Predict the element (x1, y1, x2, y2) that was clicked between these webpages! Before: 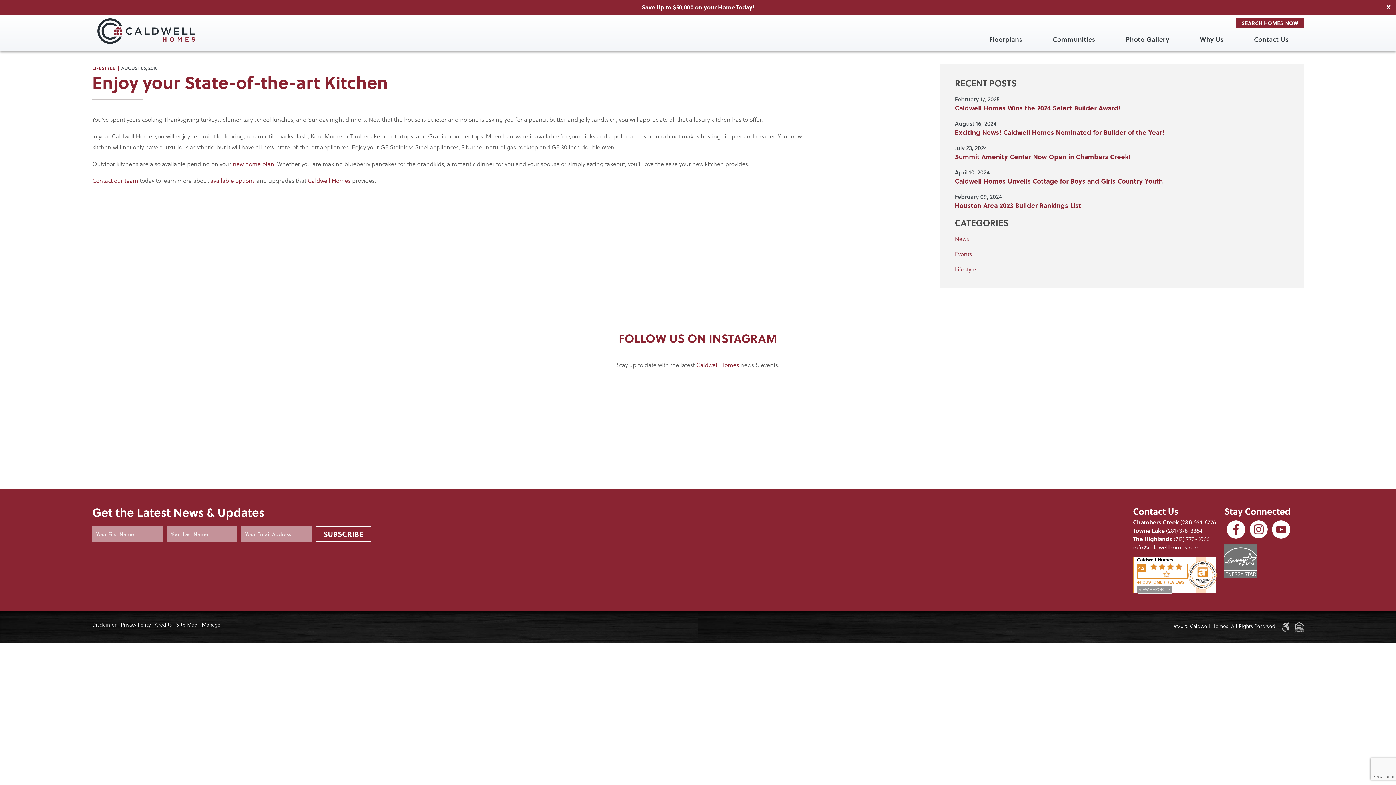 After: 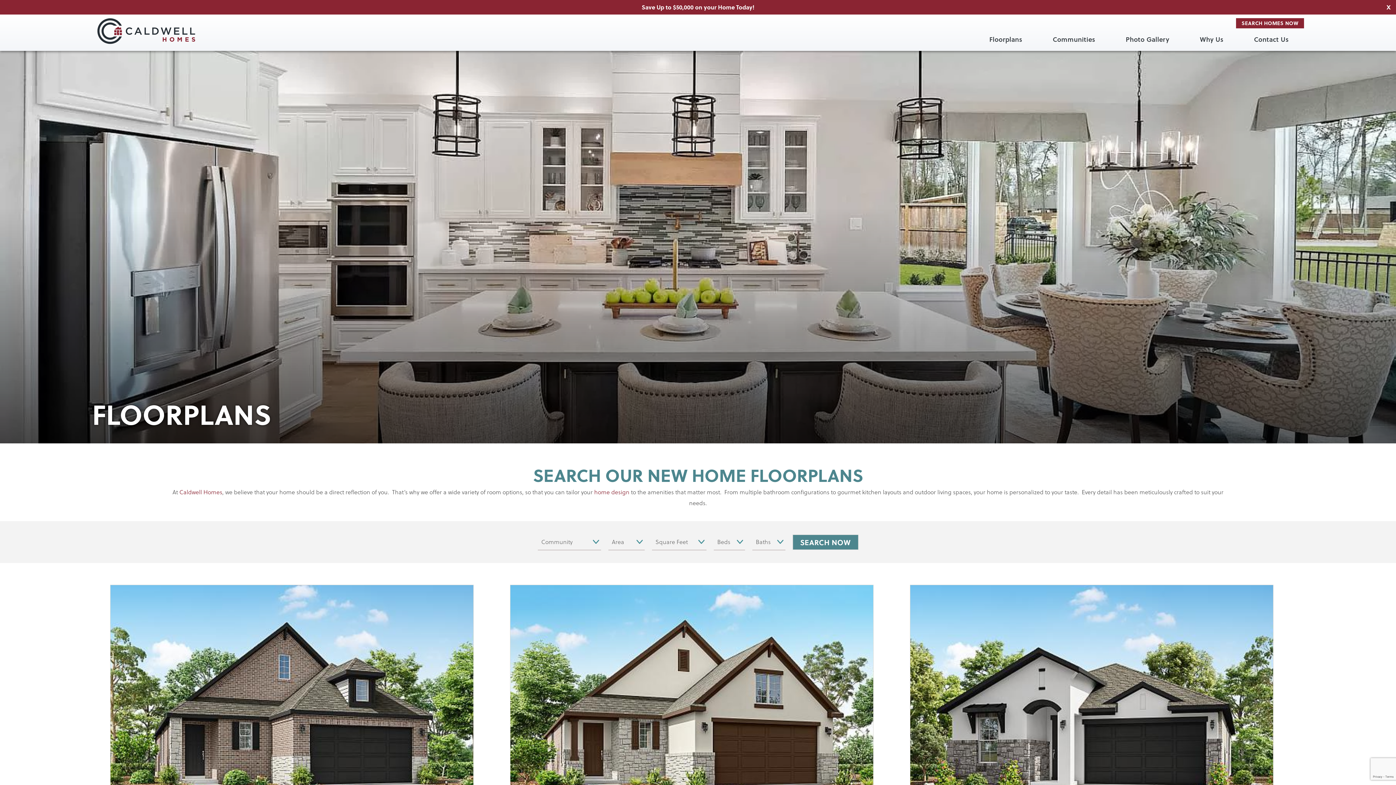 Action: bbox: (974, 28, 1037, 49) label: Floorplans